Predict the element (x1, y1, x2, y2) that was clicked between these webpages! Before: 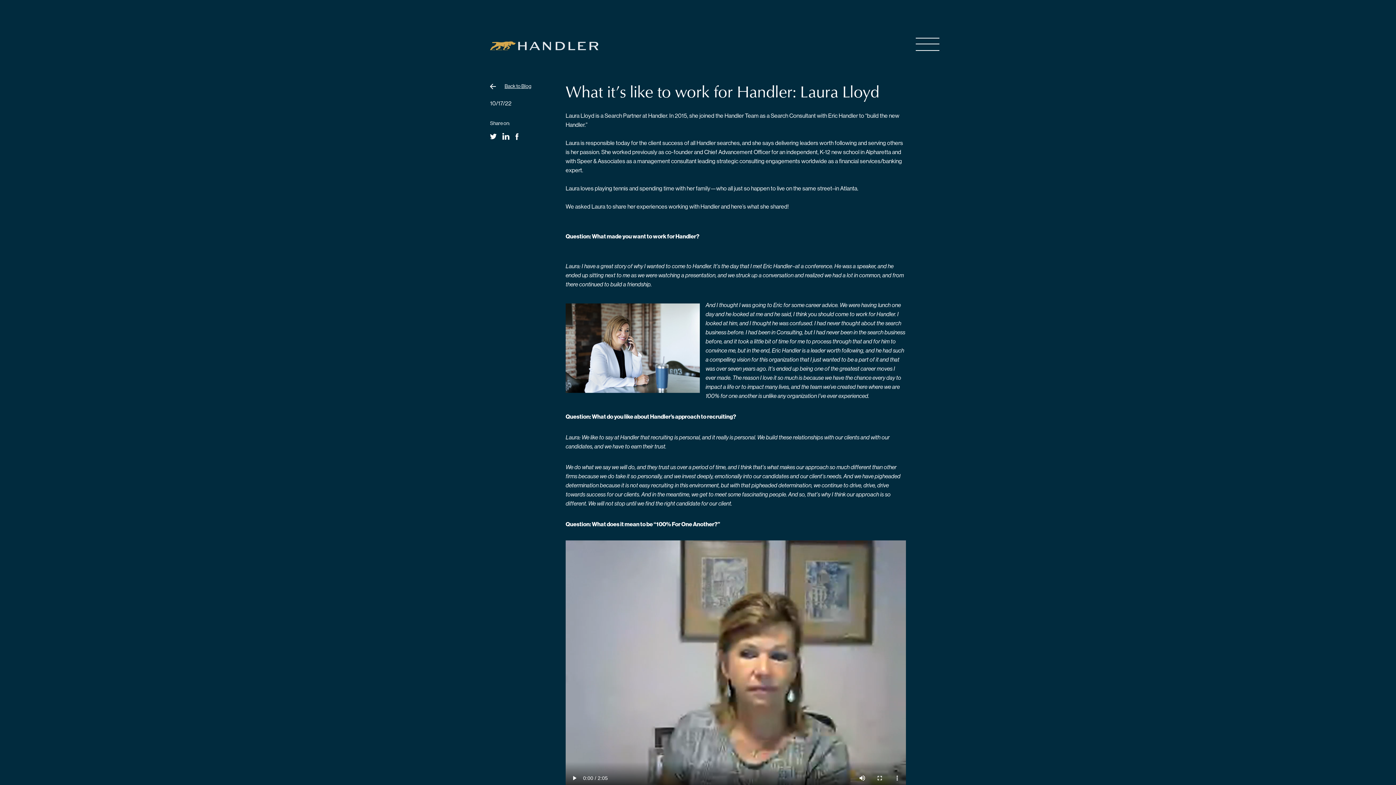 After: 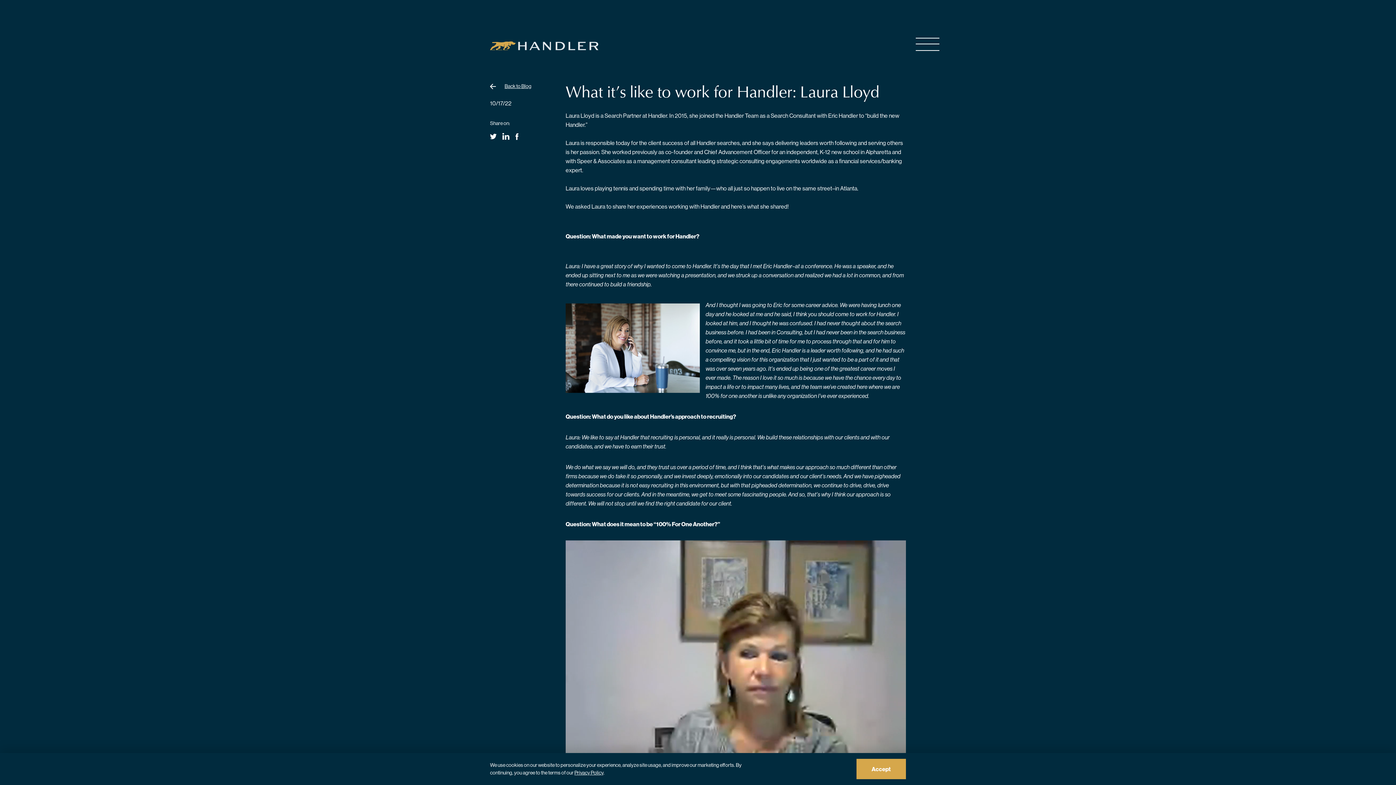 Action: bbox: (512, 130, 521, 142)